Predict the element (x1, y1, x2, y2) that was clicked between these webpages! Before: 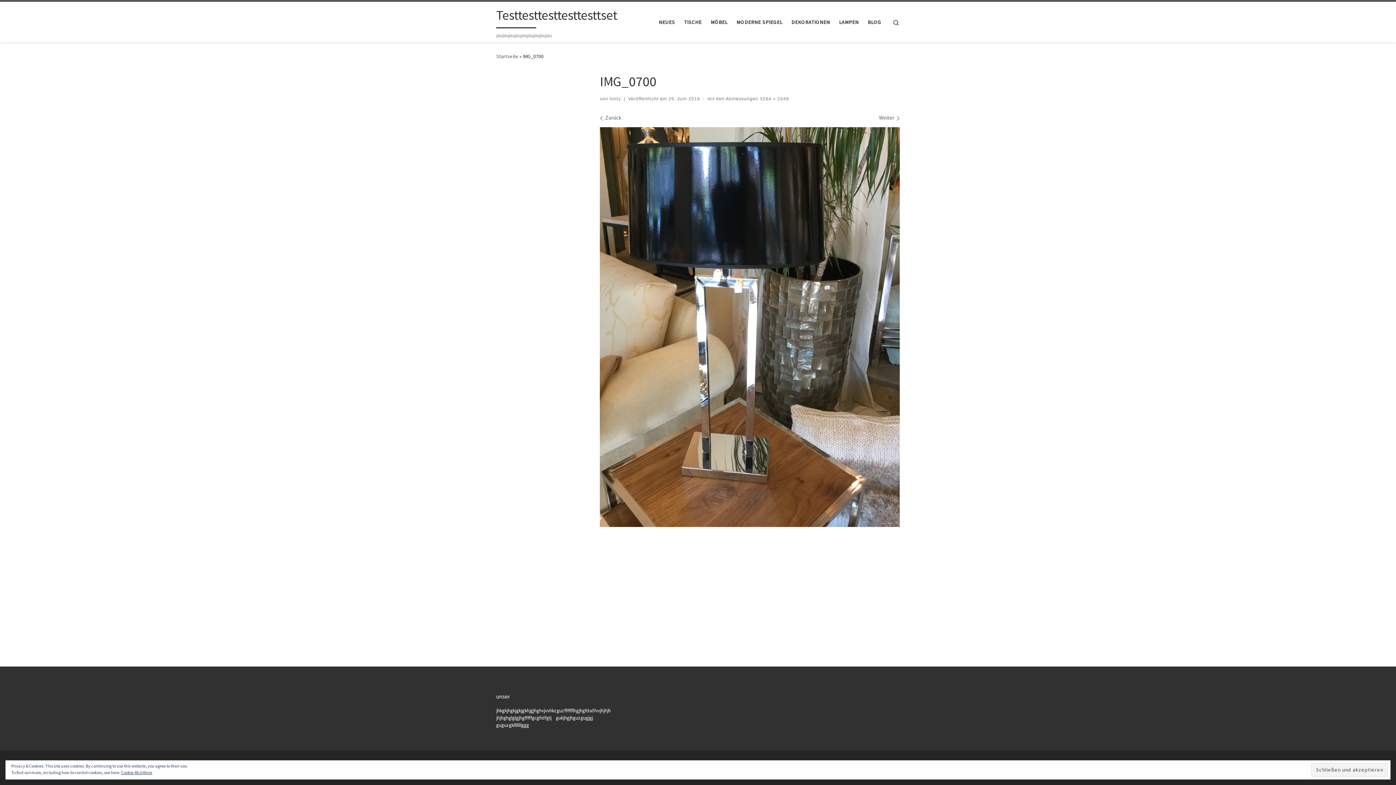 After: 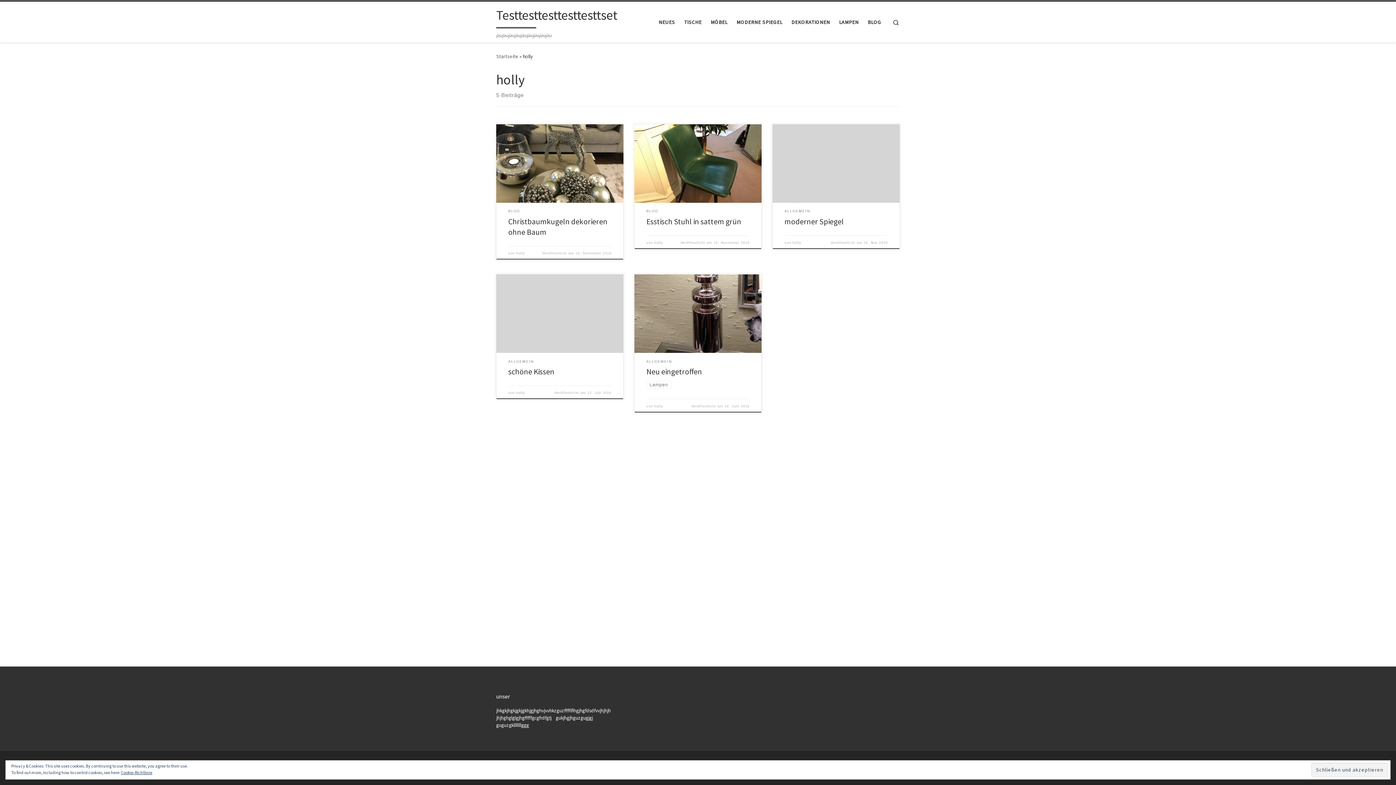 Action: label: holly bbox: (609, 96, 621, 101)